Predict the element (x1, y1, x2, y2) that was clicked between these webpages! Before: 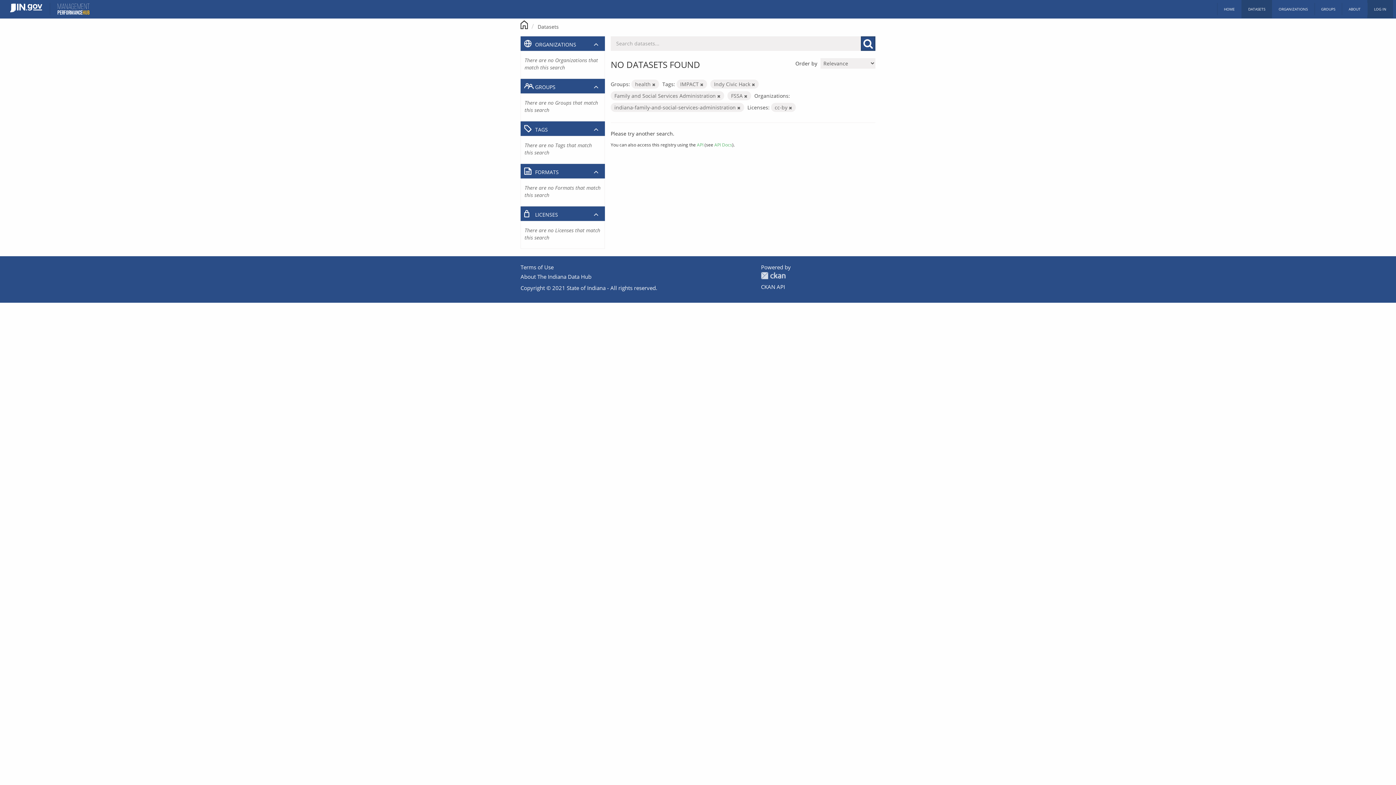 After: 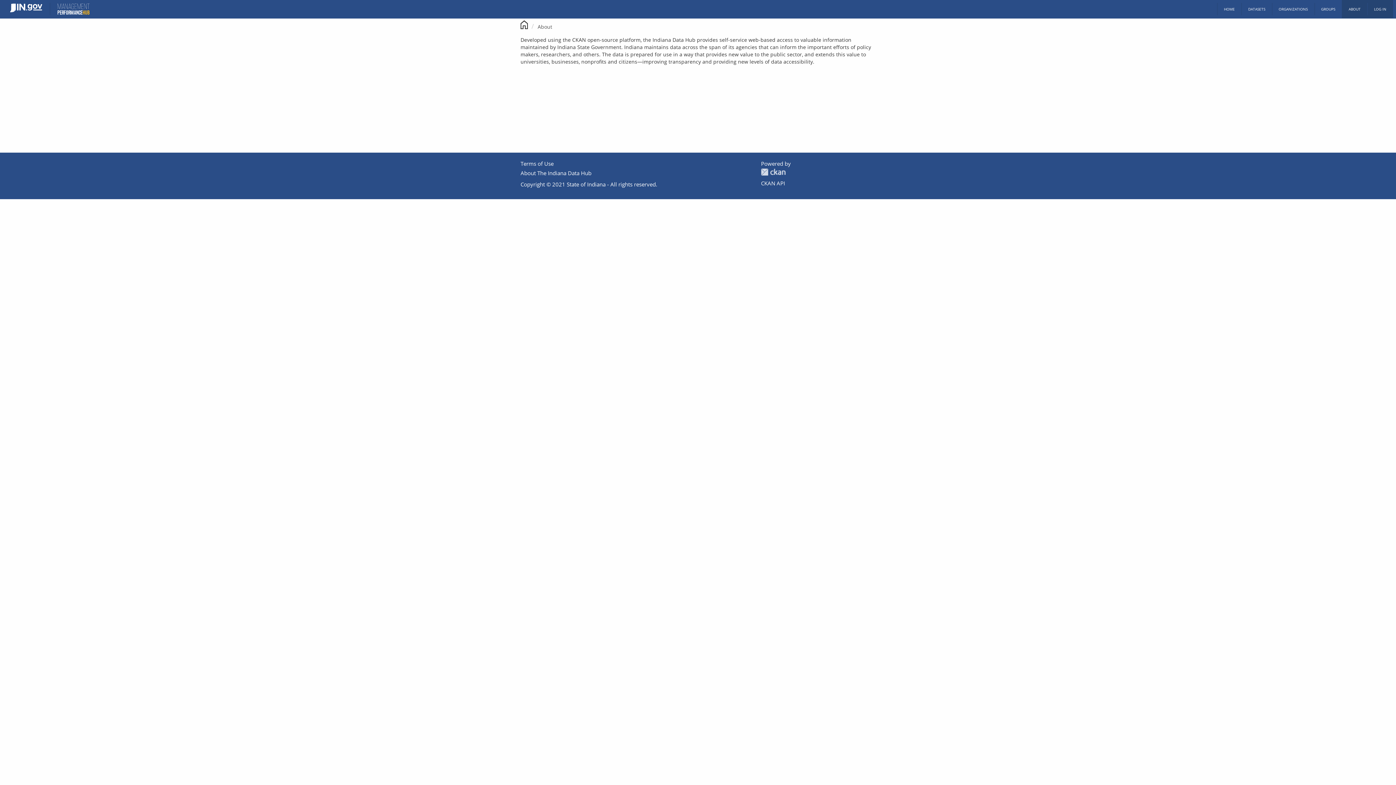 Action: label: About The Indiana Data Hub bbox: (520, 273, 591, 280)